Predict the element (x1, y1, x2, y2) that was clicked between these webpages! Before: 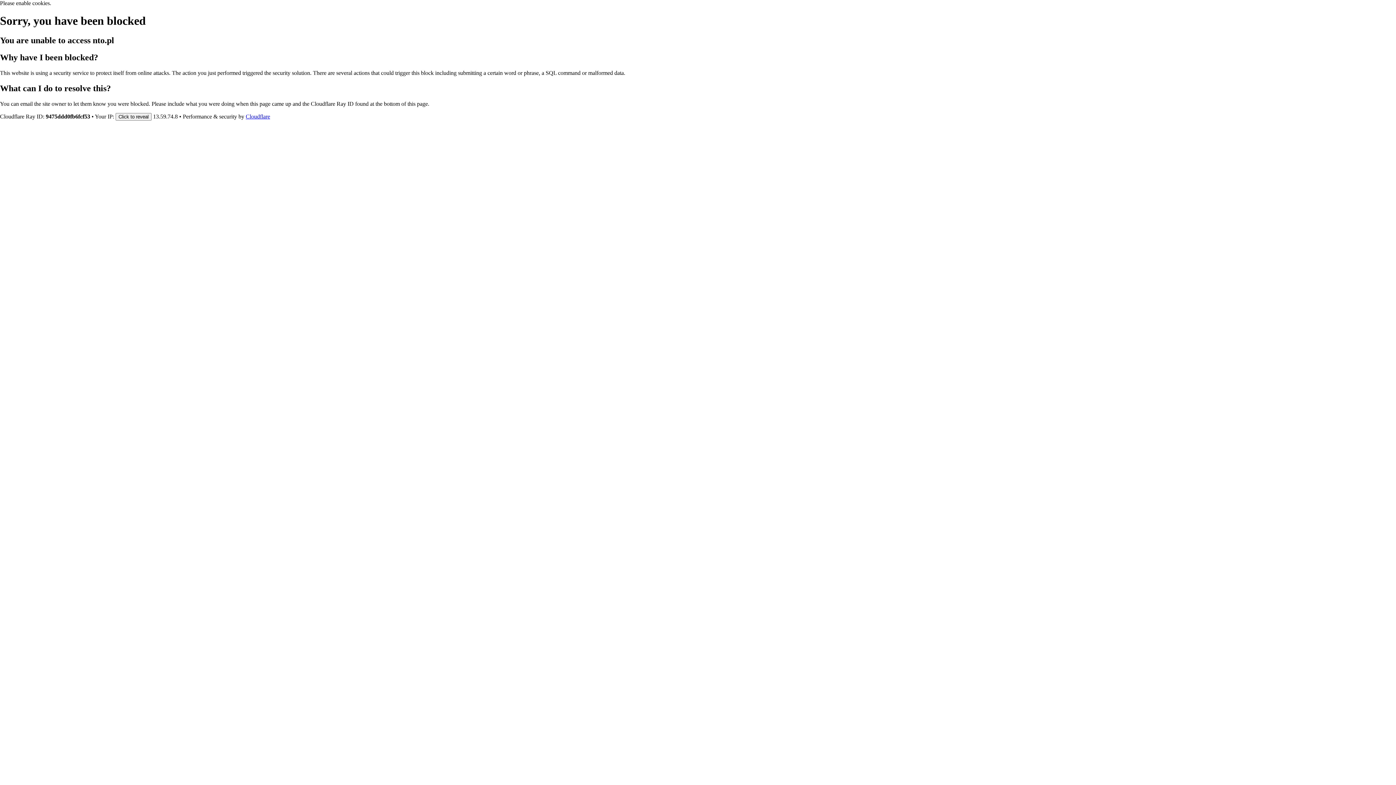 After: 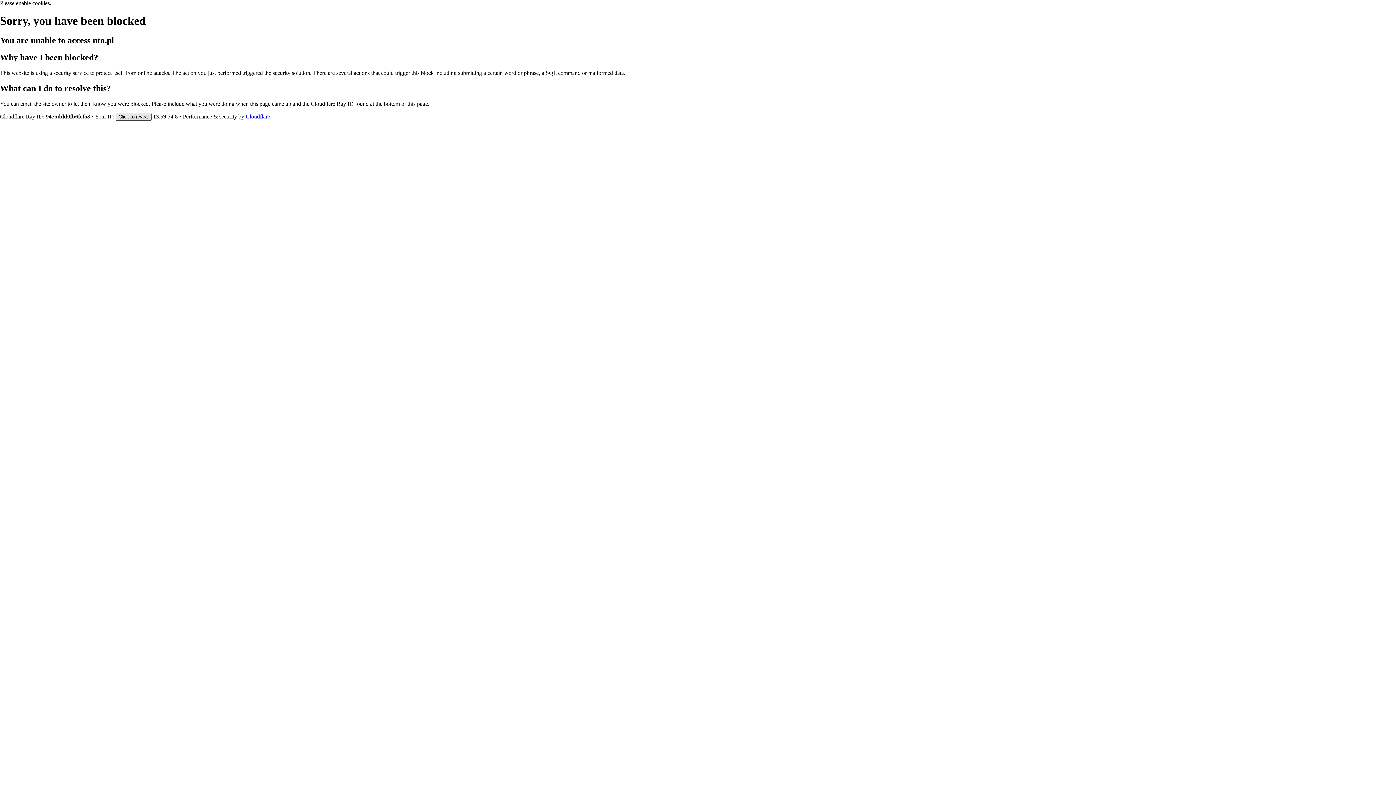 Action: bbox: (115, 112, 151, 120) label: Click to reveal